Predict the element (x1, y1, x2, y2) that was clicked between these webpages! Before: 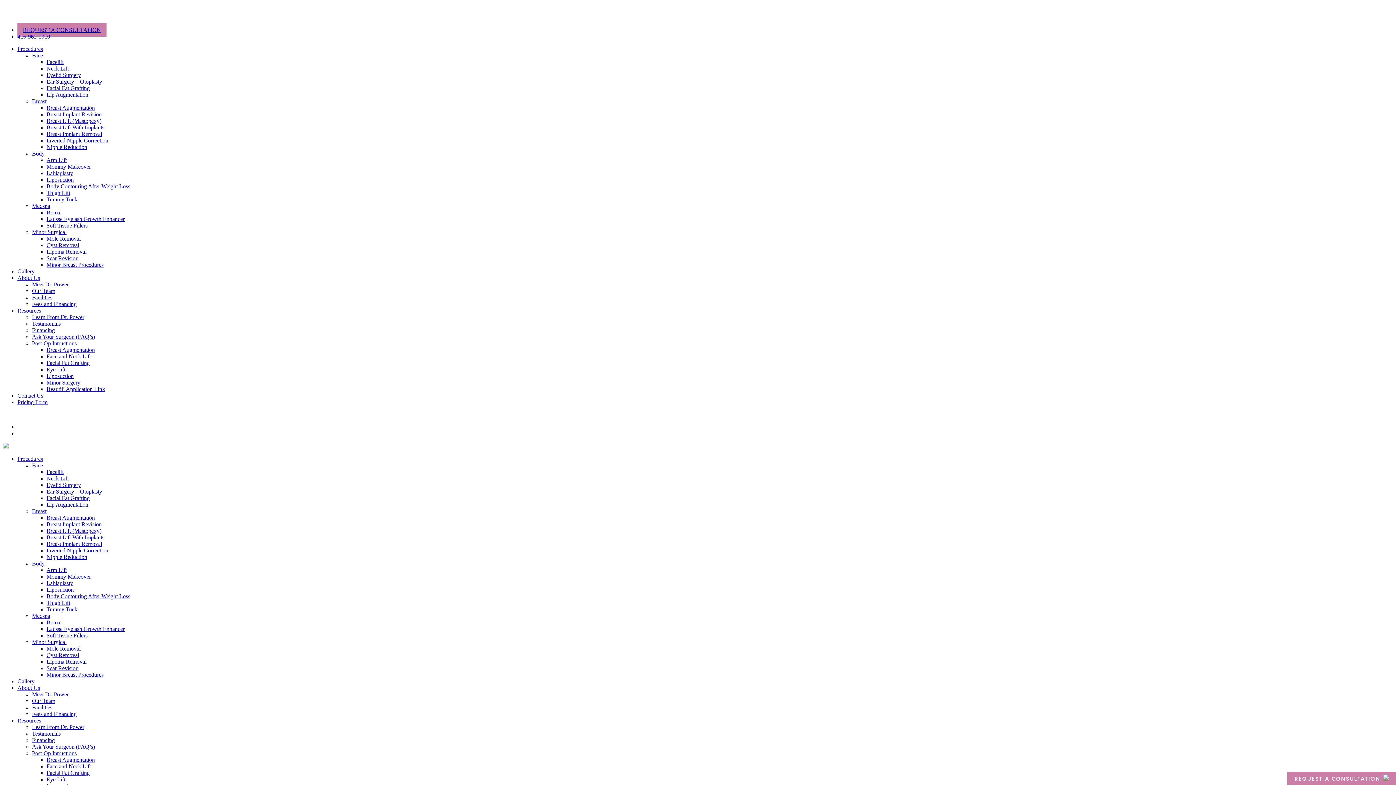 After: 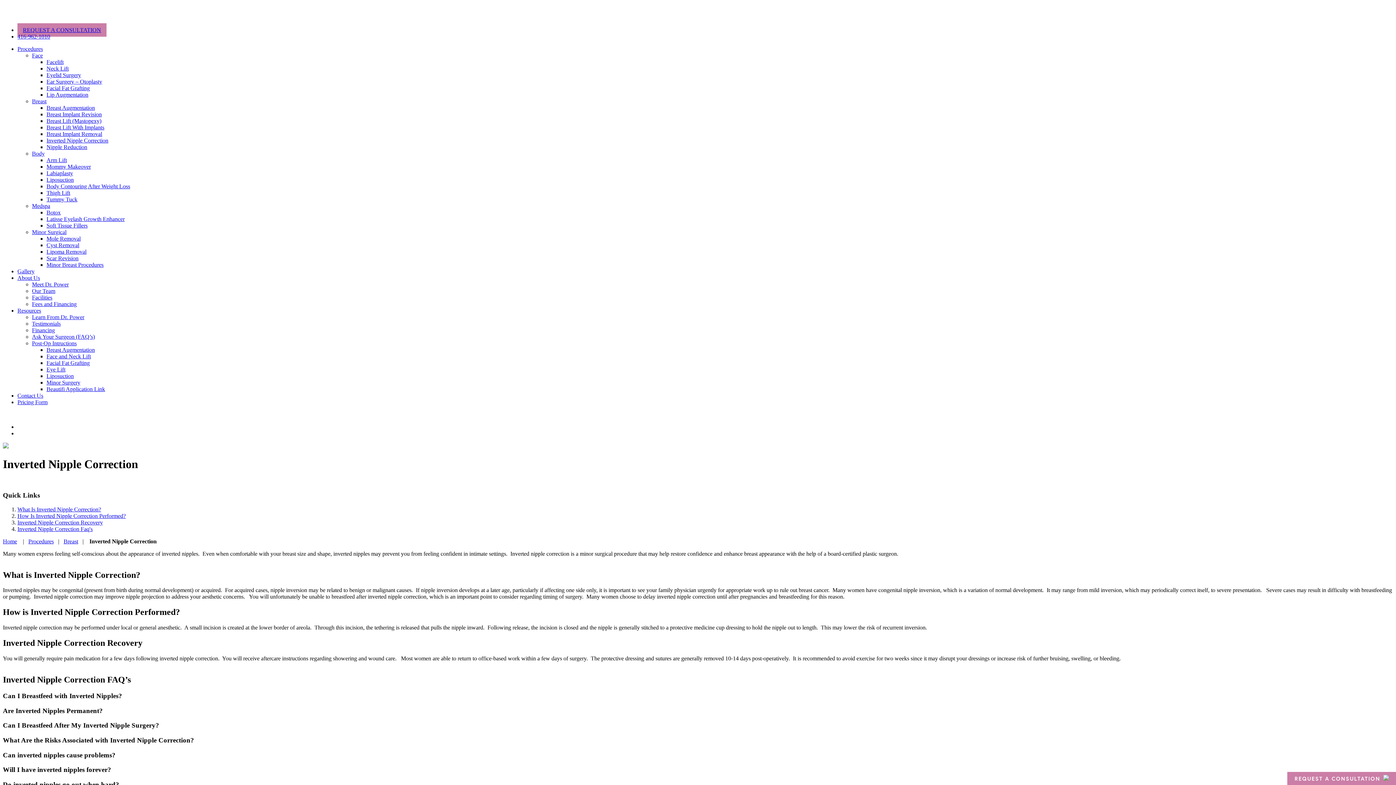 Action: bbox: (46, 137, 108, 143) label: Inverted Nipple Correction